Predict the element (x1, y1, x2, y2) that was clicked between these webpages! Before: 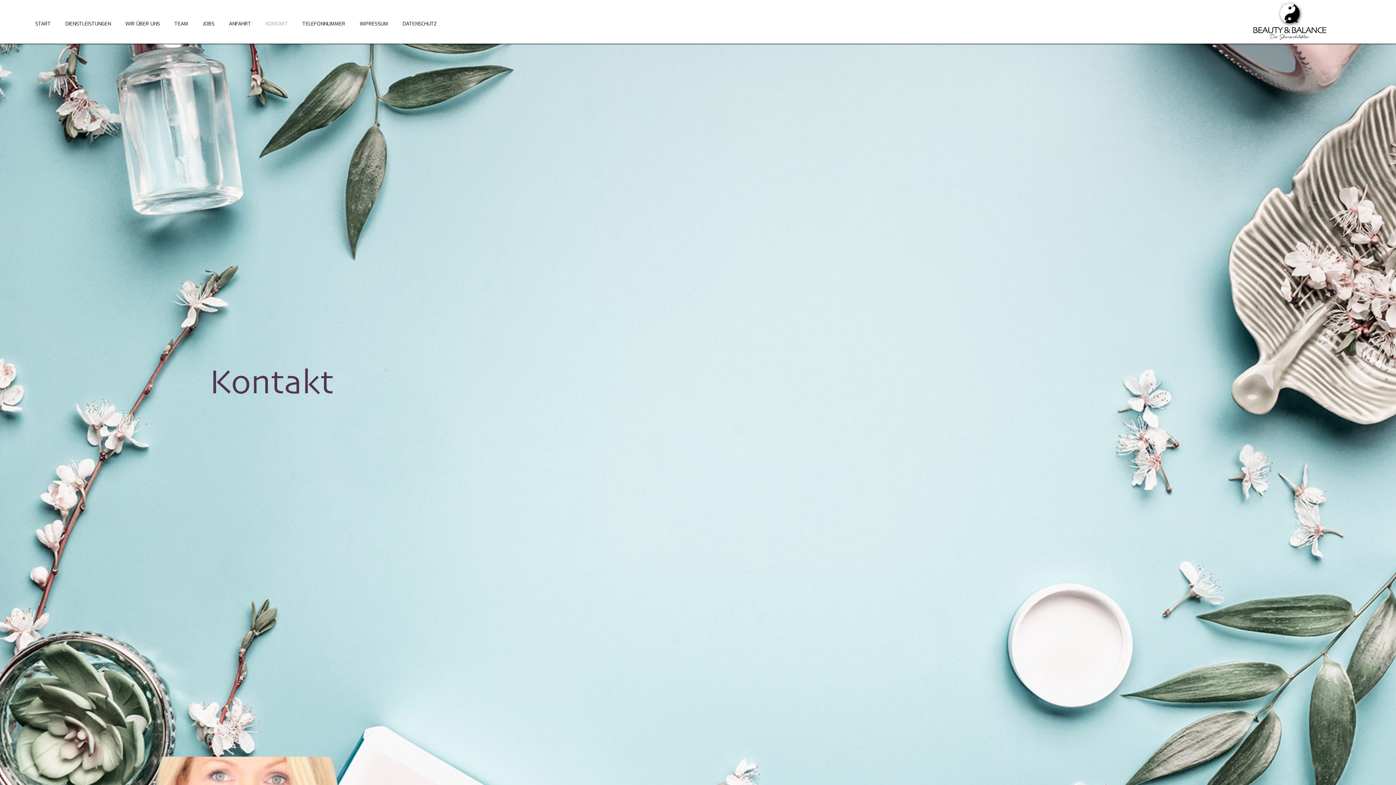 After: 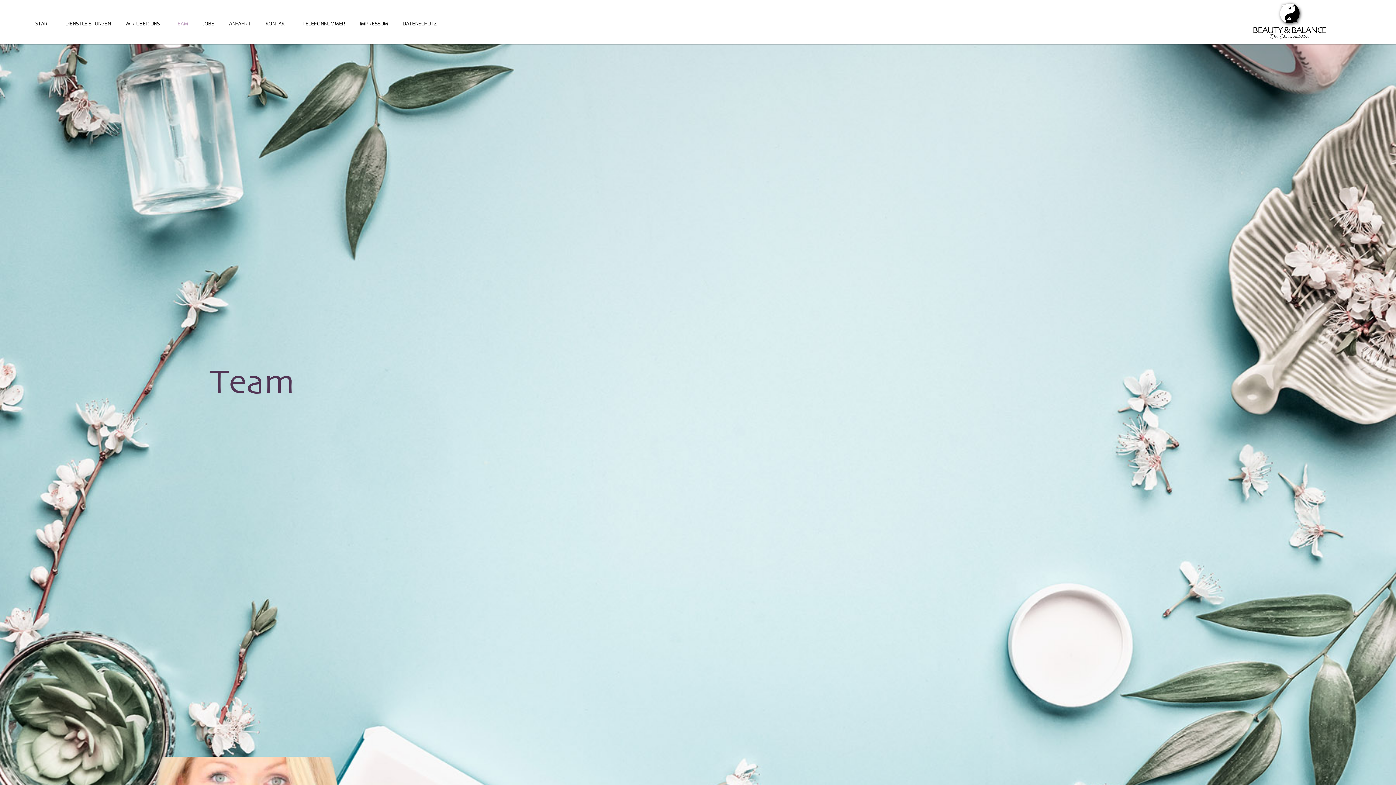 Action: bbox: (167, 14, 195, 33) label: TEAM